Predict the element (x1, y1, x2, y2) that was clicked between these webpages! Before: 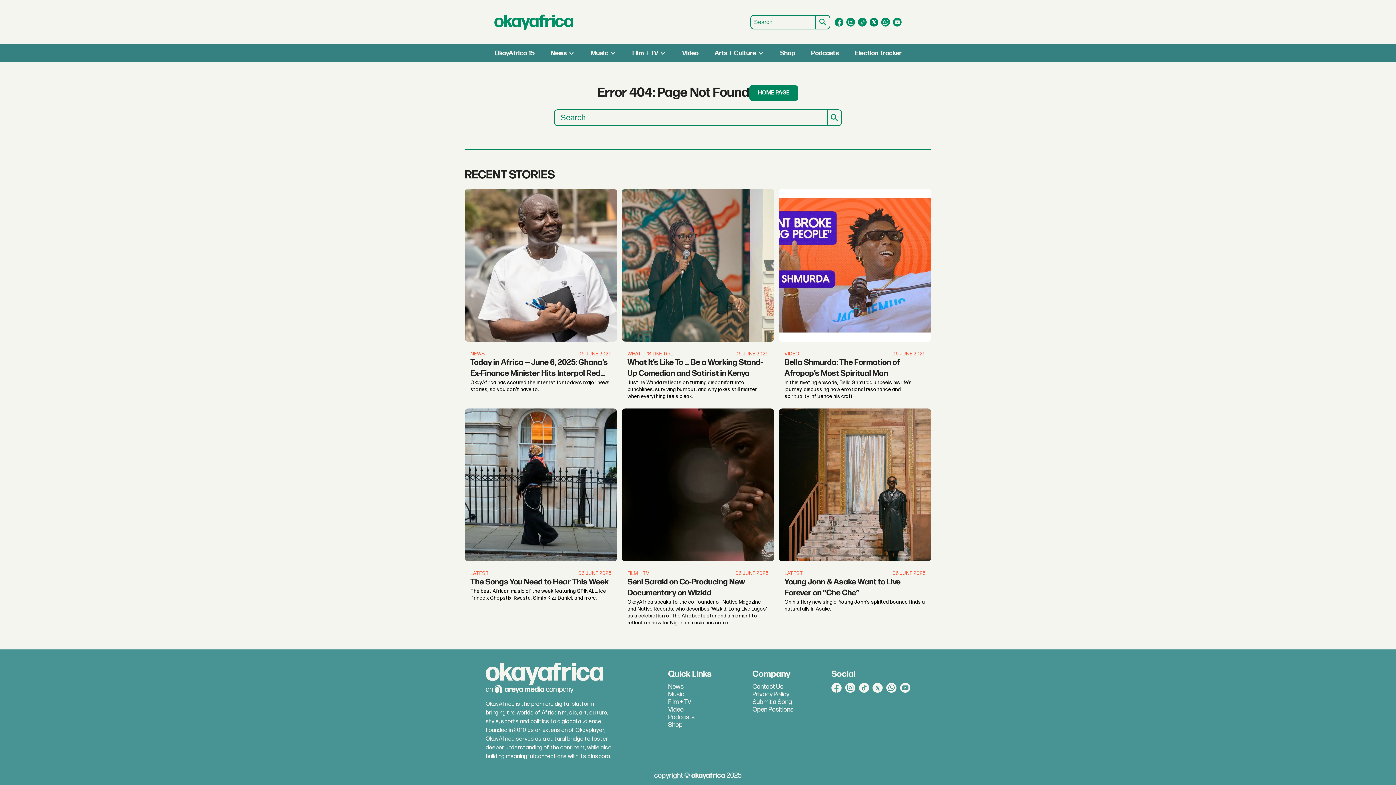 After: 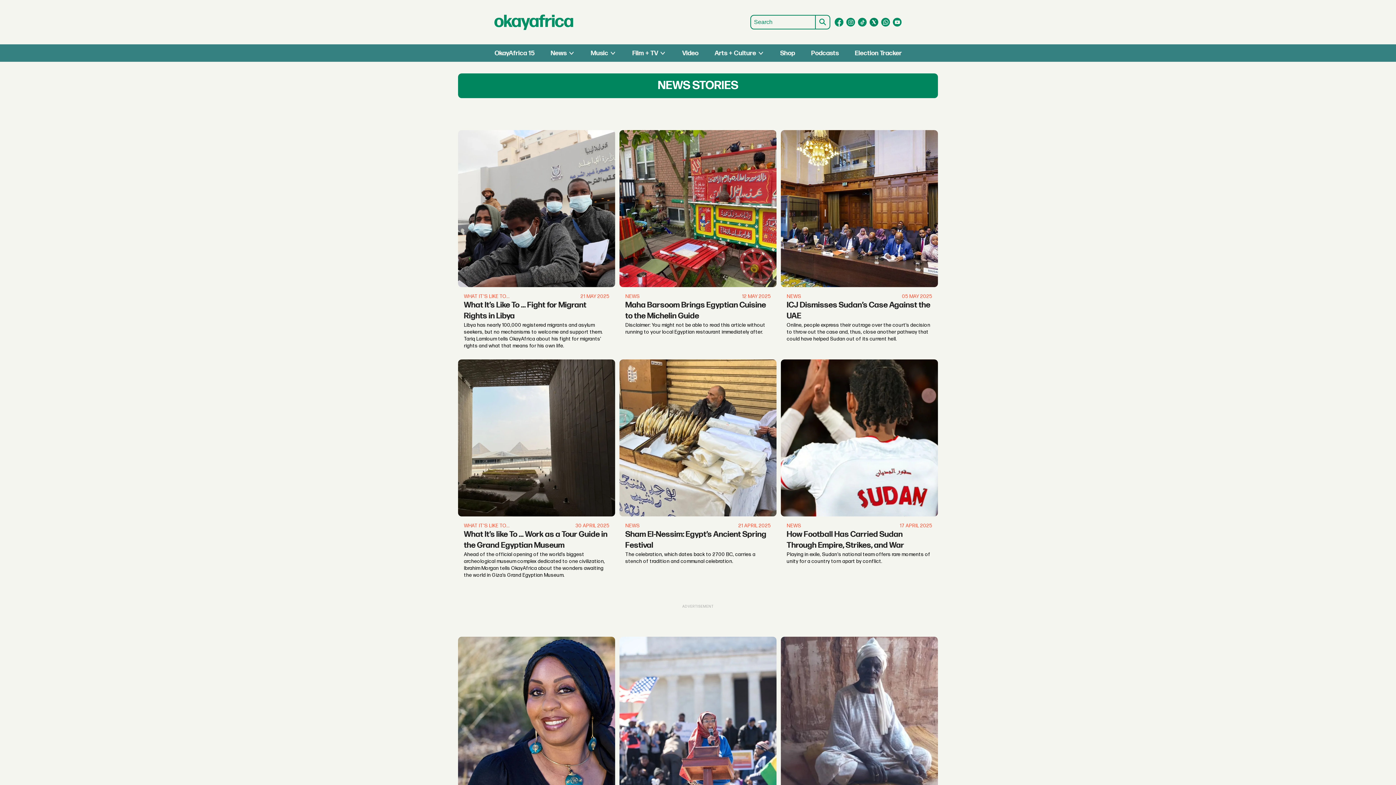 Action: bbox: (470, 350, 485, 357) label: NEWS